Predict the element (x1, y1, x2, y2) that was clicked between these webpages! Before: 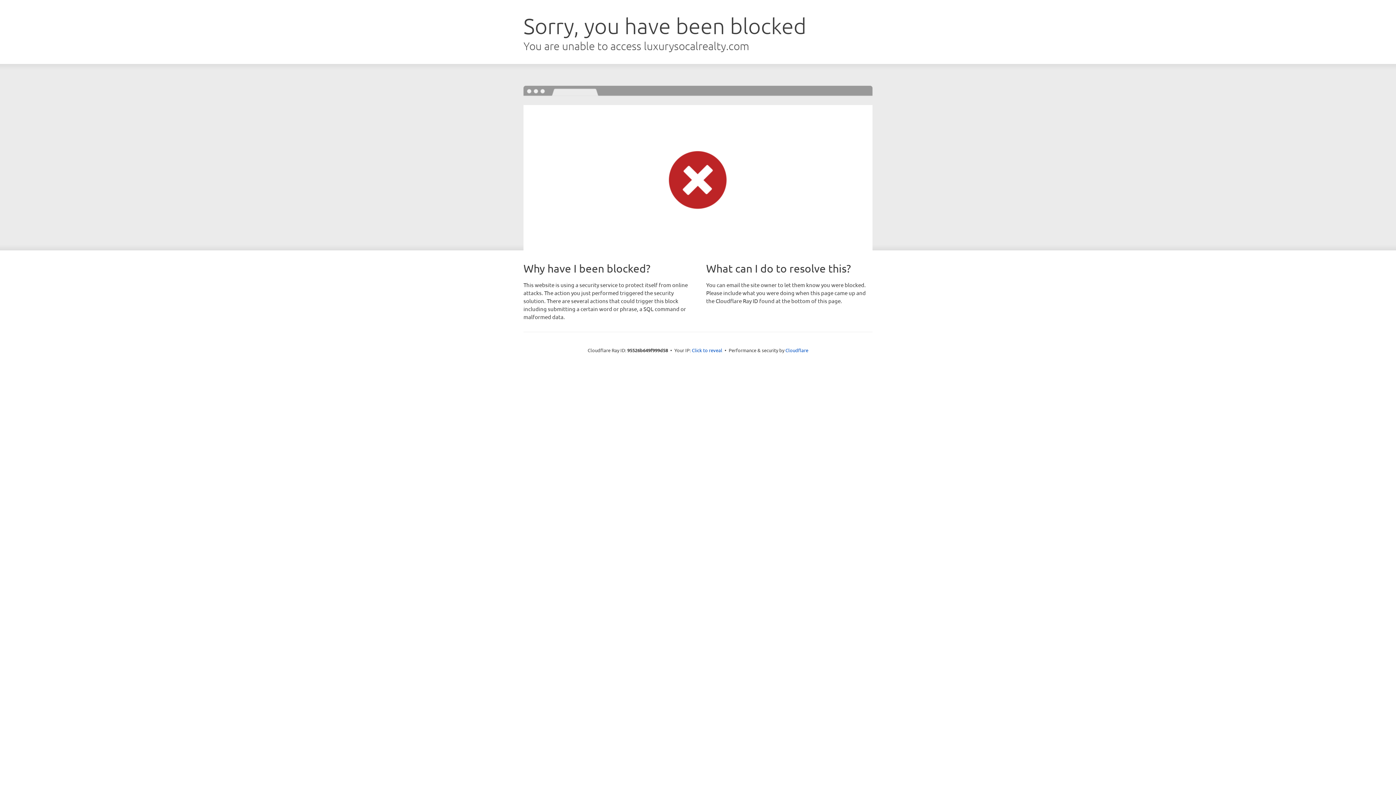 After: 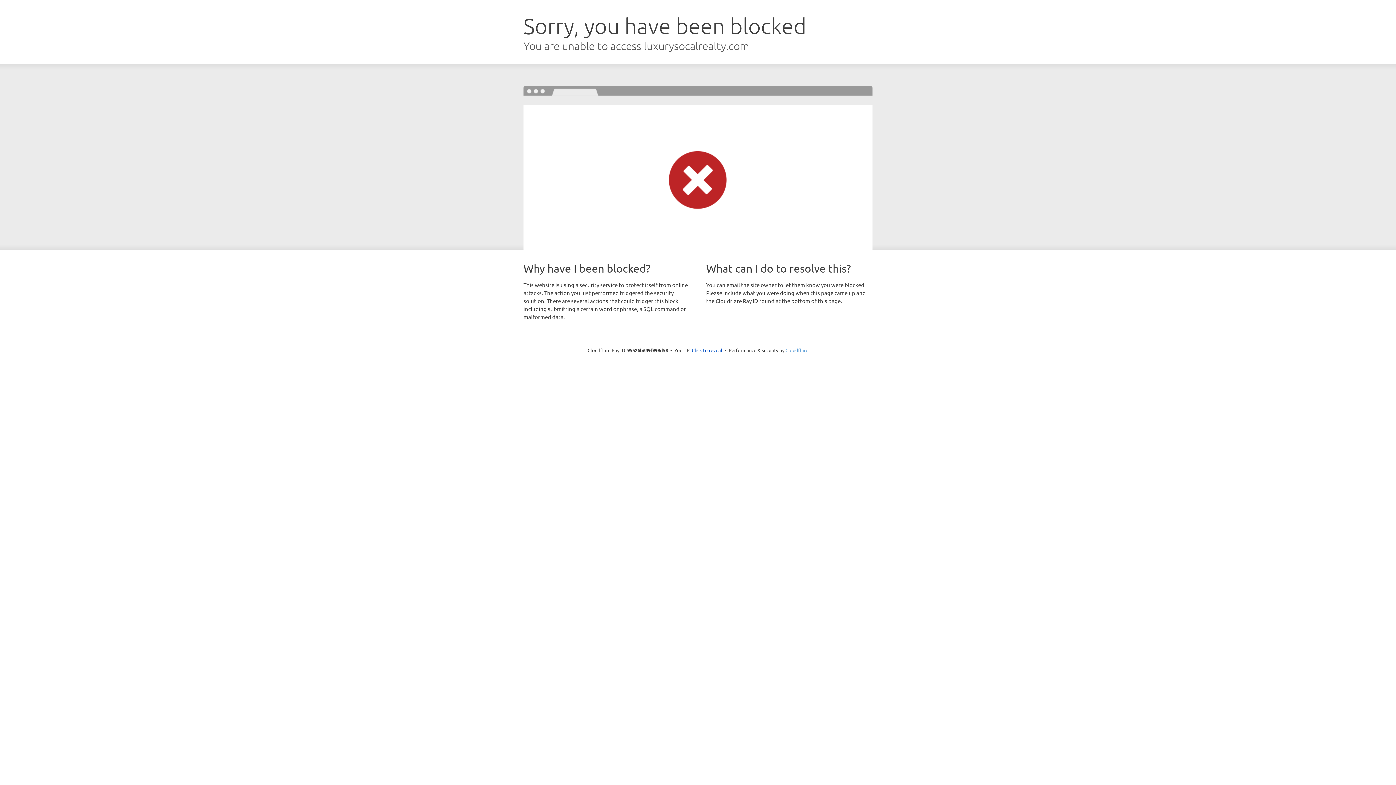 Action: bbox: (785, 347, 808, 353) label: Cloudflare